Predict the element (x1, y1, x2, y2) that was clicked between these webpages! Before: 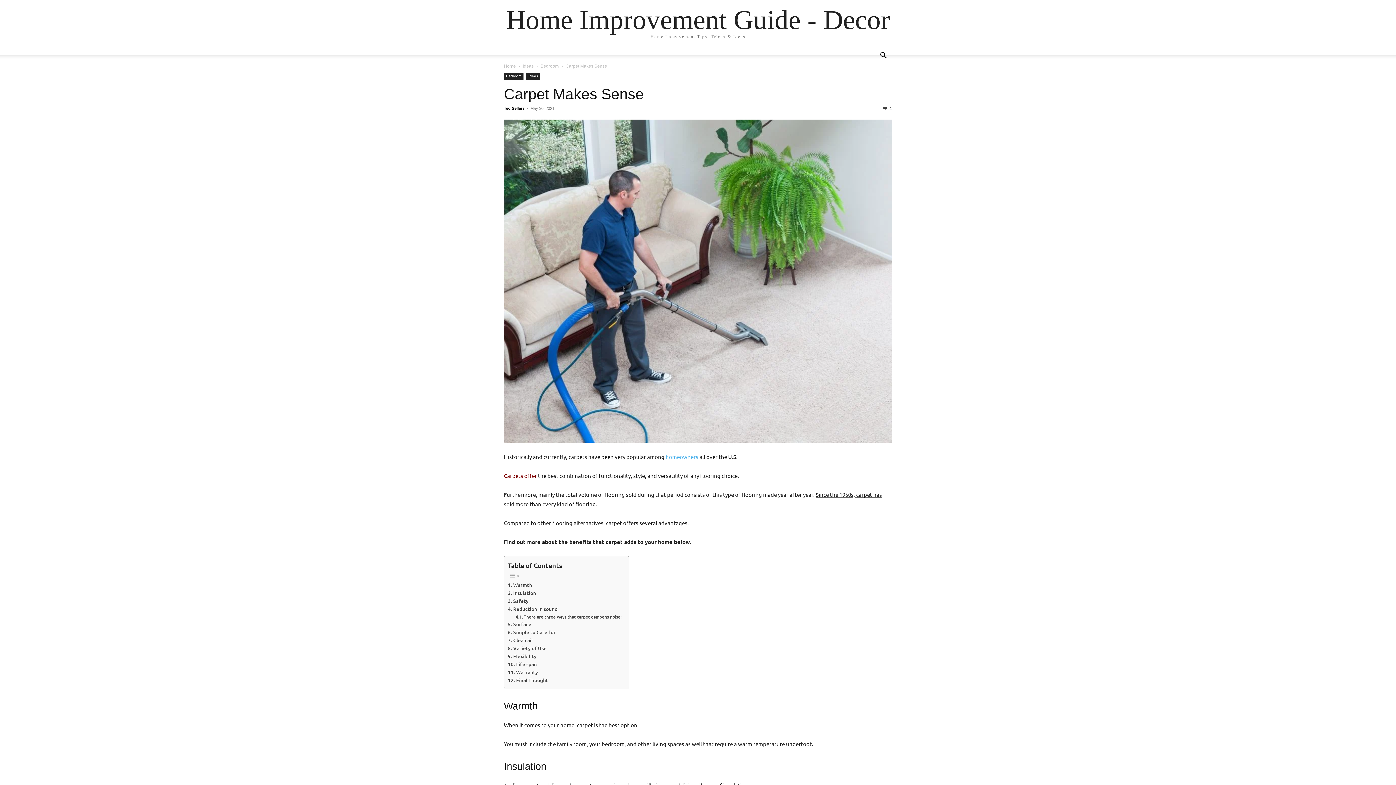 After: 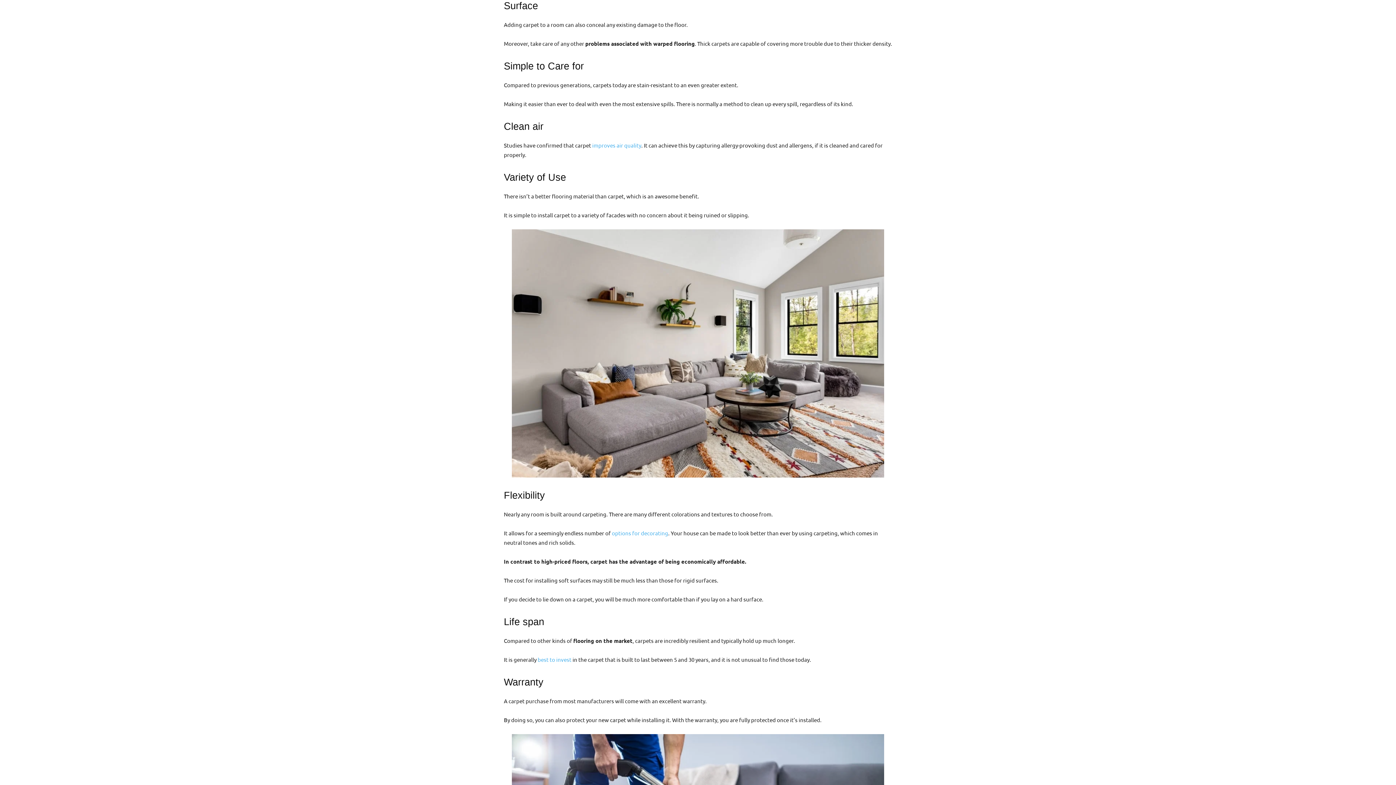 Action: label: Surface bbox: (508, 620, 531, 628)